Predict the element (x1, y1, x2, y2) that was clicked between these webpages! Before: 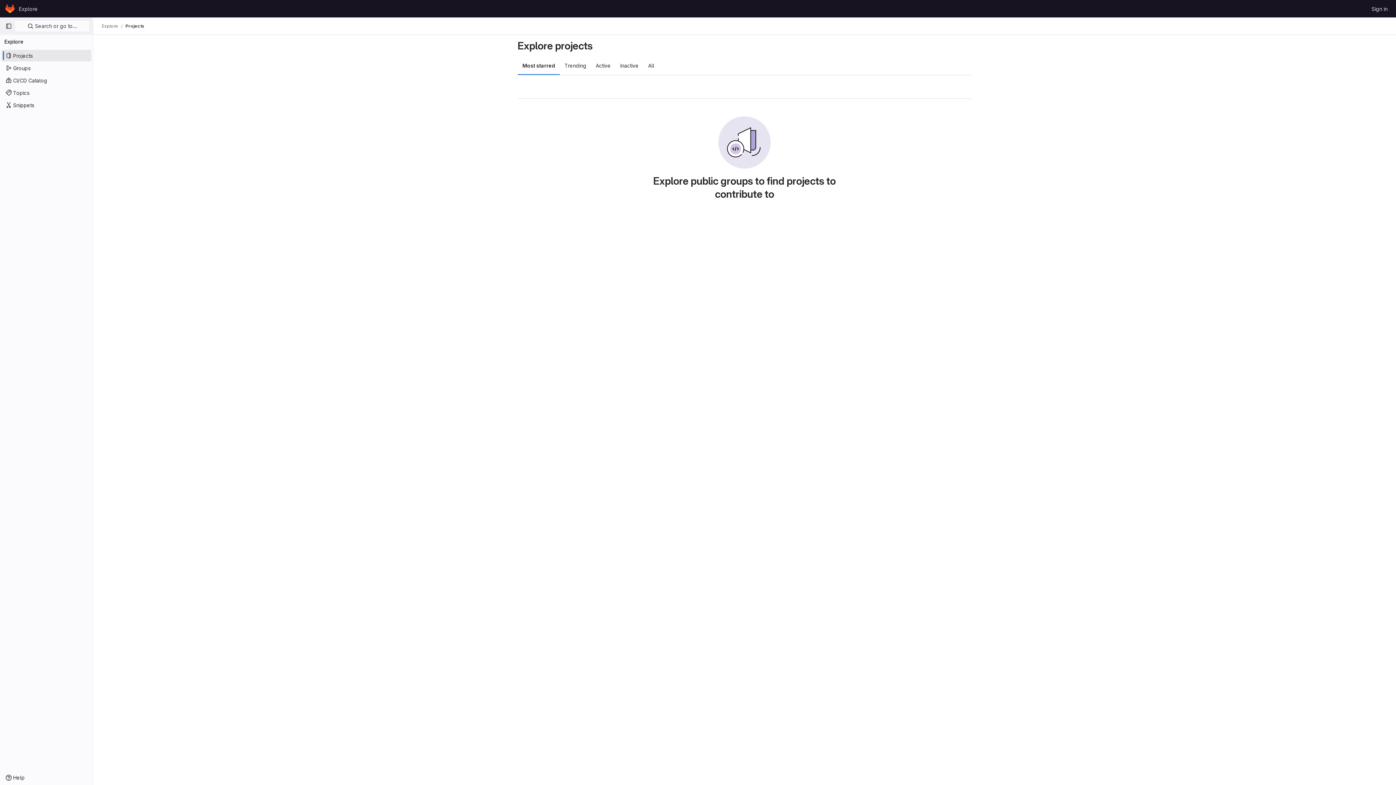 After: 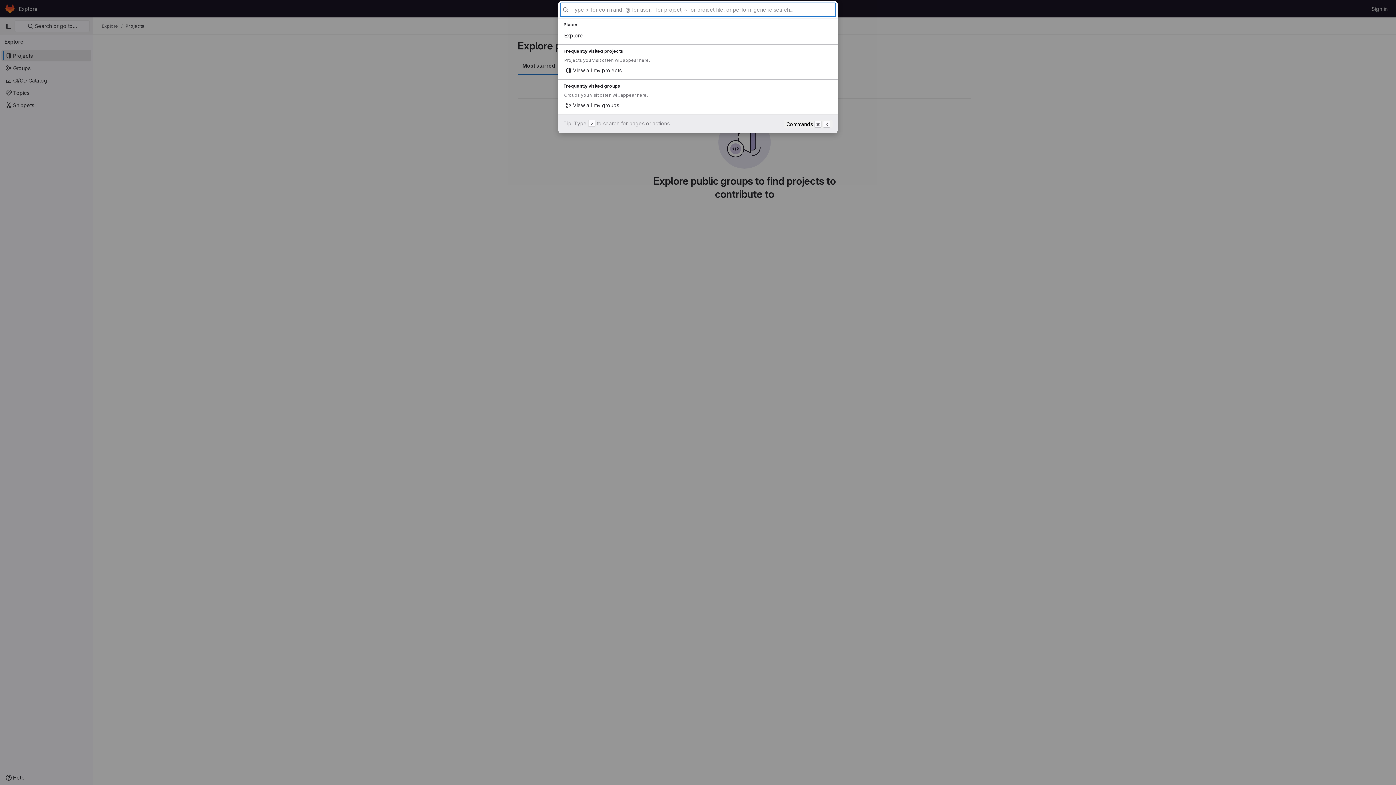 Action: label:  Search or go to… bbox: (14, 20, 89, 32)